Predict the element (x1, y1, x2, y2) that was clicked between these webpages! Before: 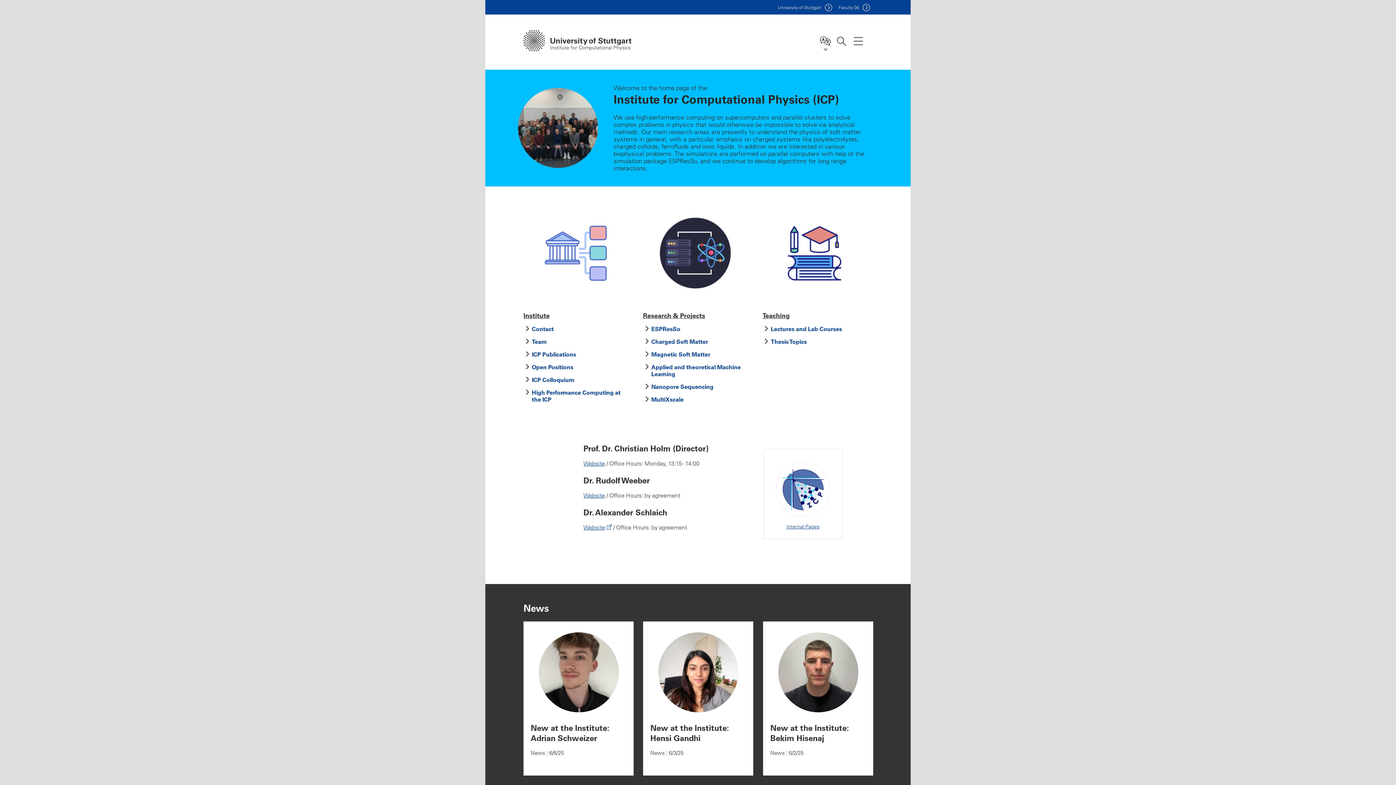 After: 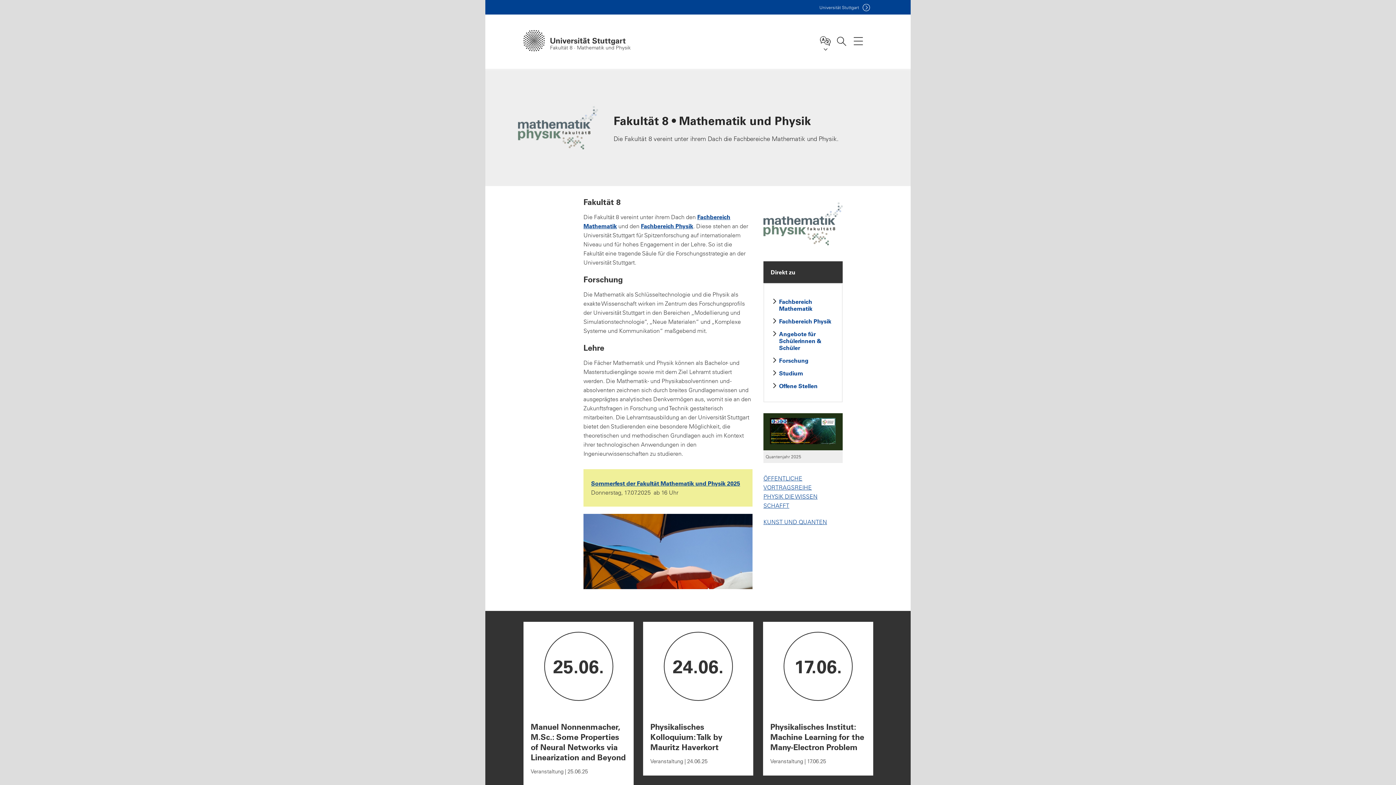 Action: bbox: (838, 4, 870, 10) label: Faculty 08